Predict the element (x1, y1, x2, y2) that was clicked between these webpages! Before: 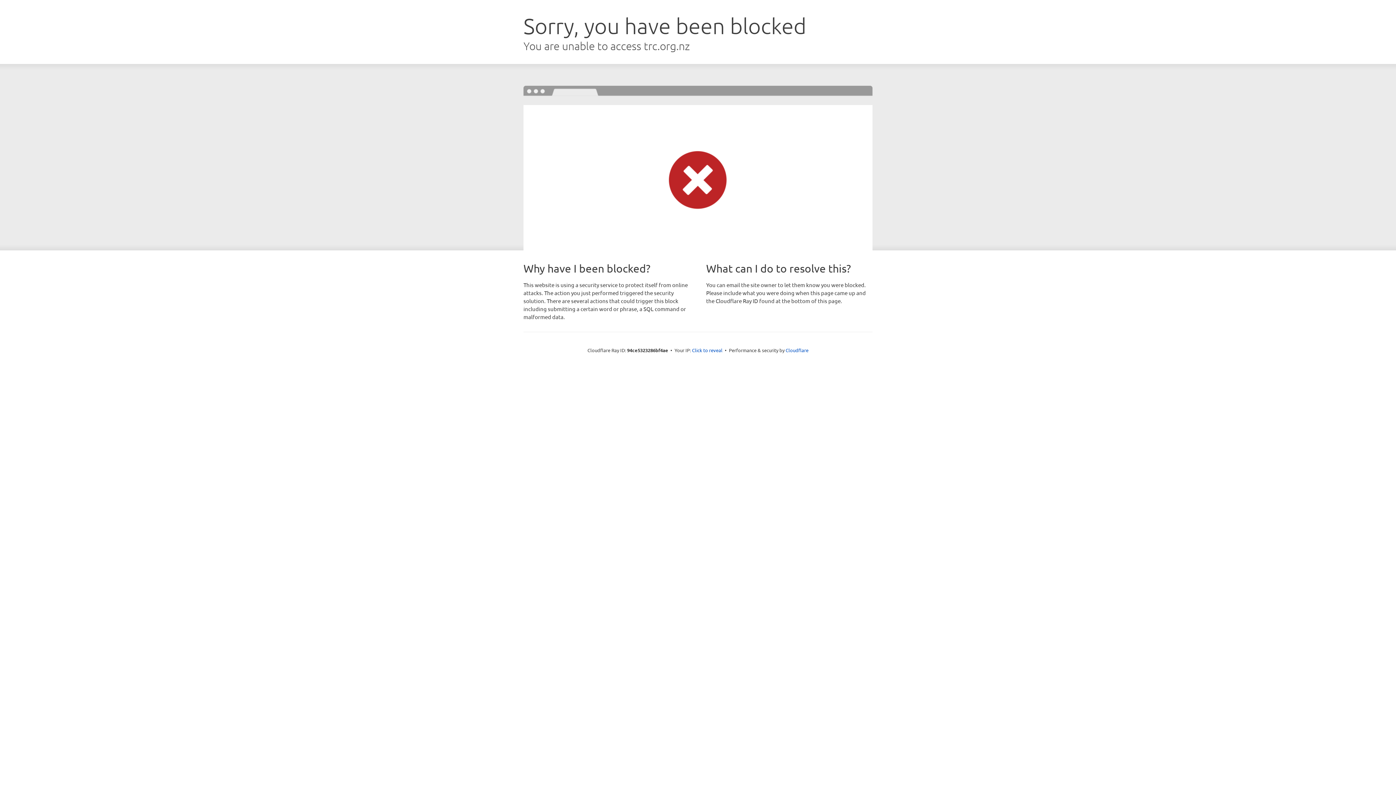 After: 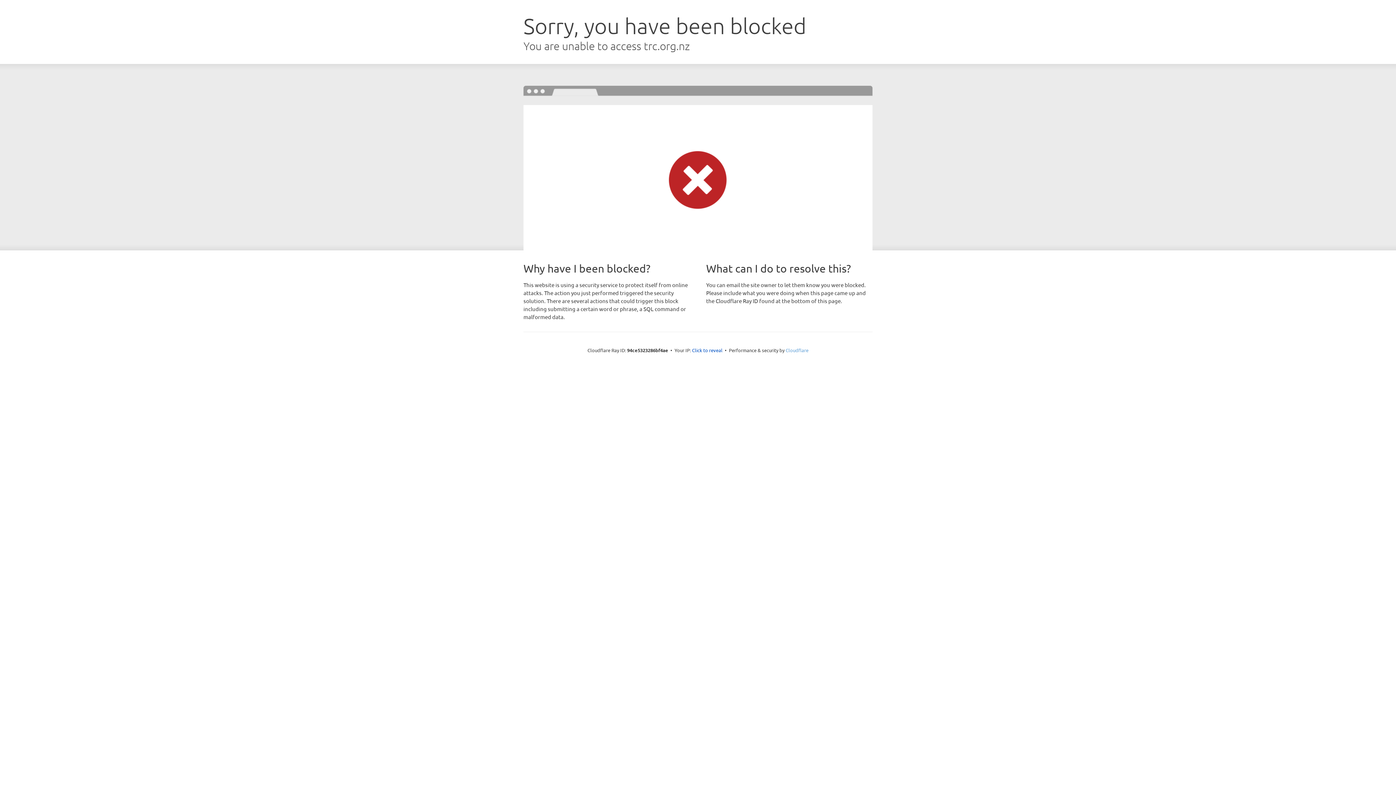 Action: label: Cloudflare bbox: (785, 347, 808, 353)